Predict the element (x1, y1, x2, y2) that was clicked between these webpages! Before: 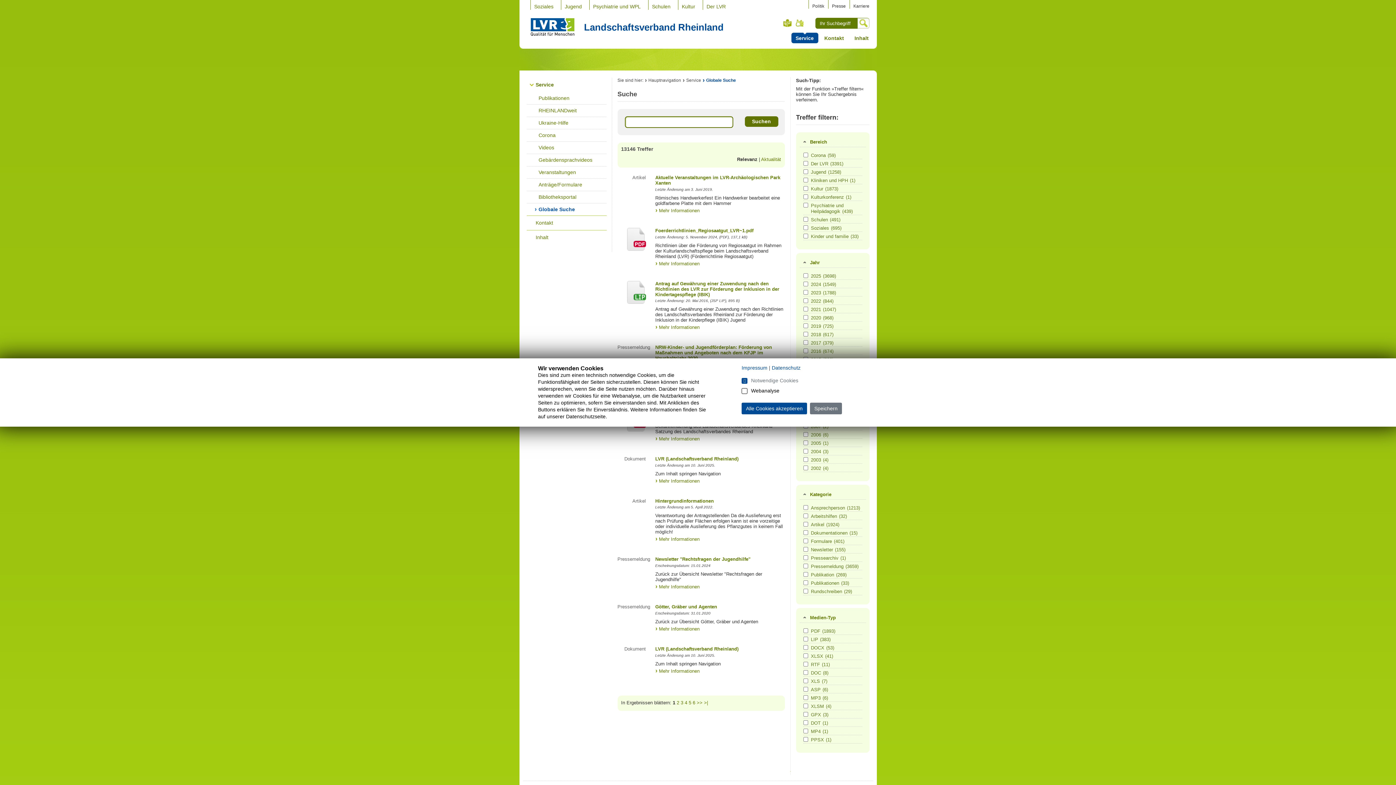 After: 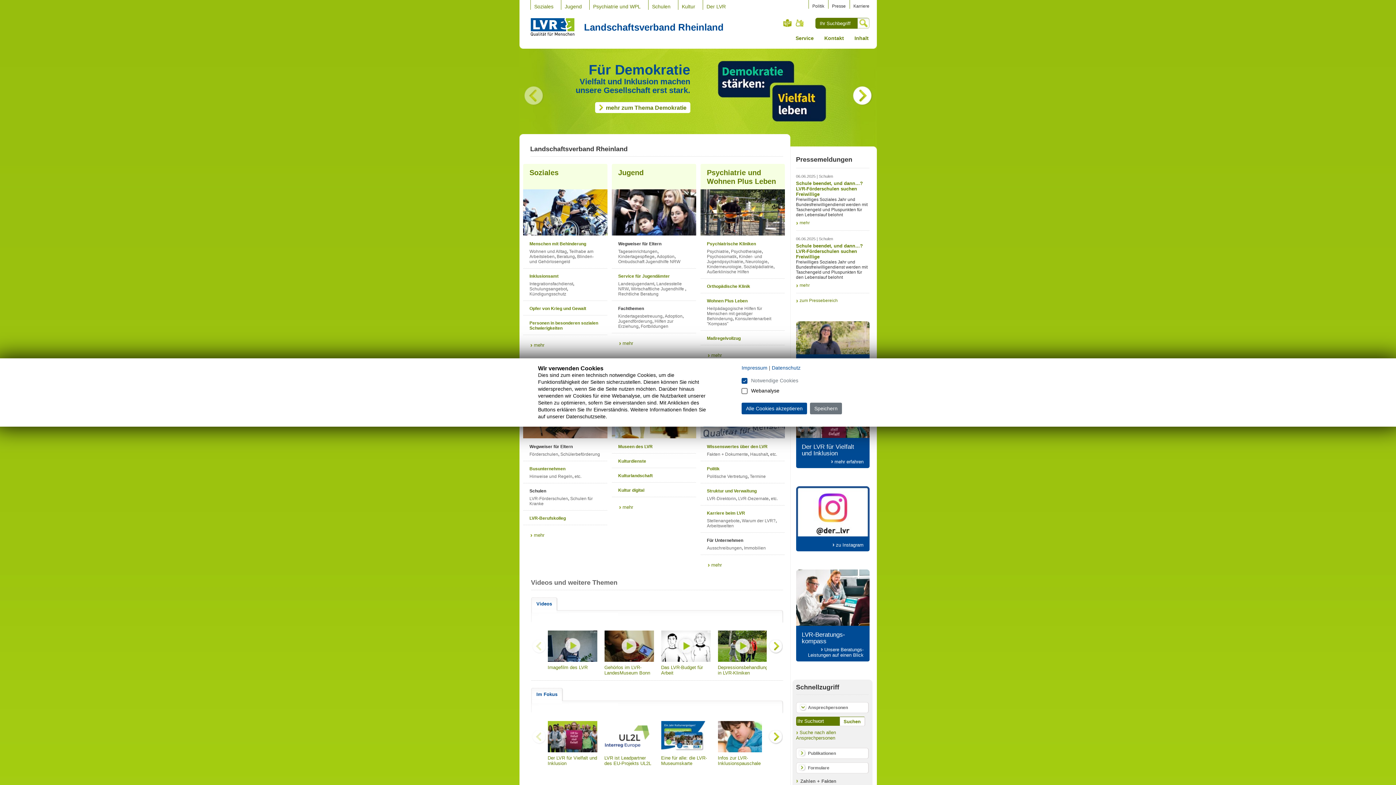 Action: bbox: (530, 17, 574, 36)